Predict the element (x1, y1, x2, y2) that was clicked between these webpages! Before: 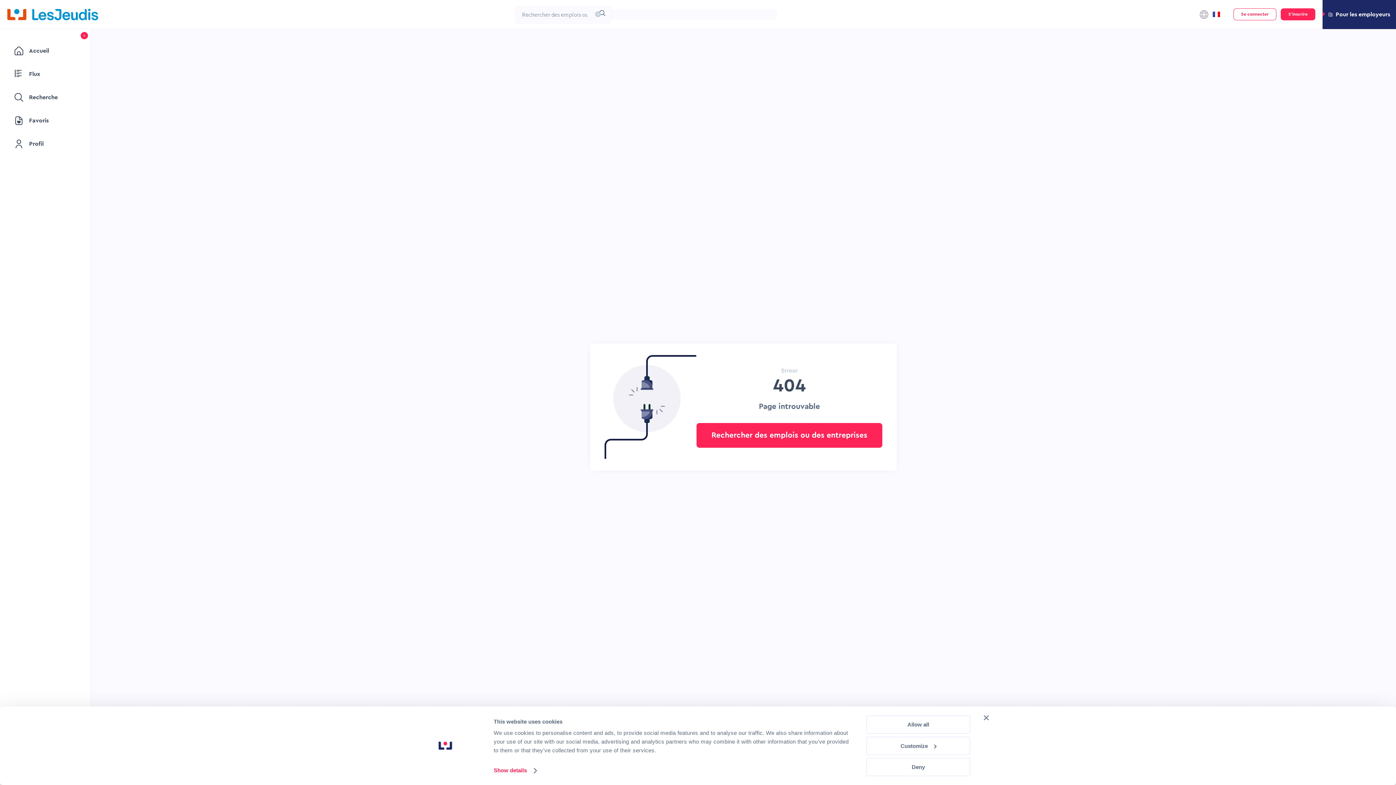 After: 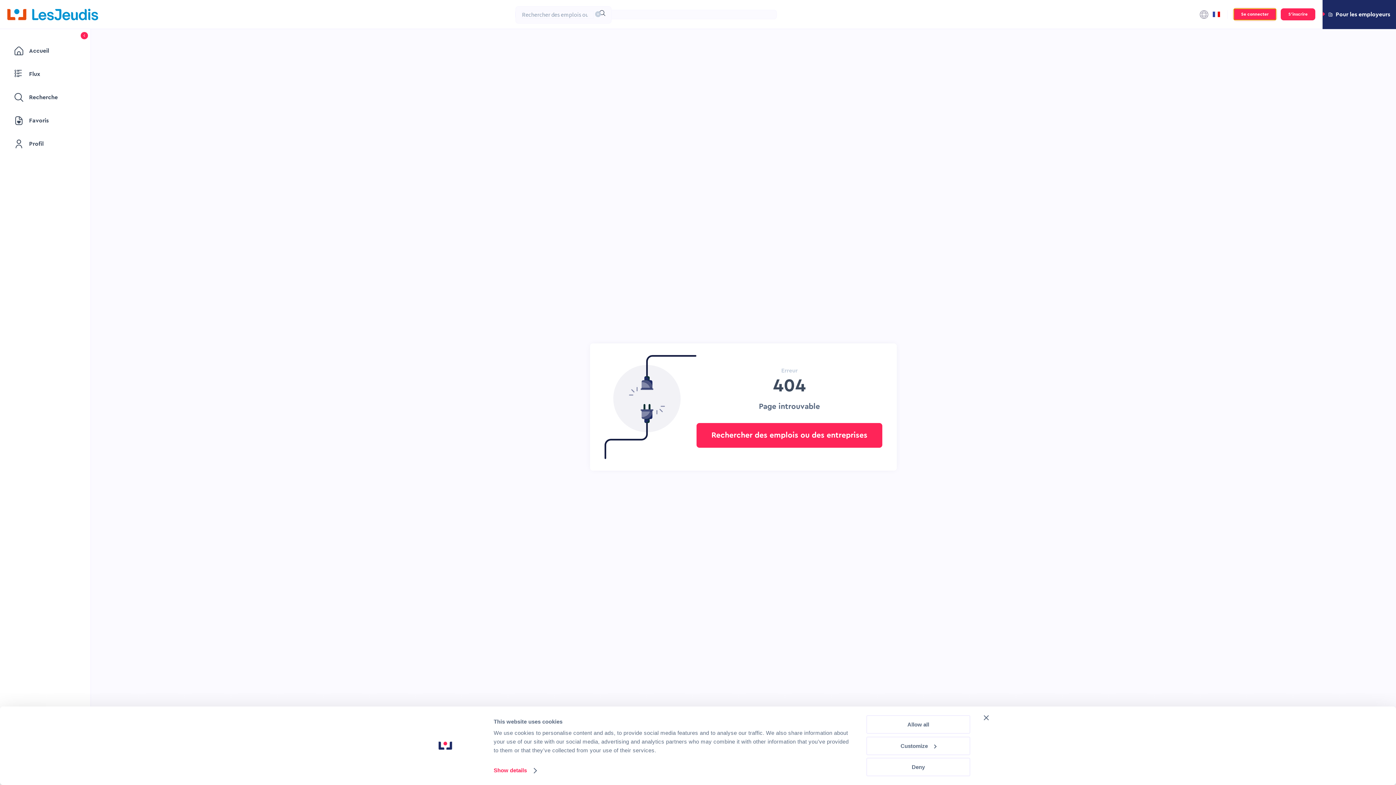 Action: bbox: (1233, 8, 1276, 20) label: Se connecter